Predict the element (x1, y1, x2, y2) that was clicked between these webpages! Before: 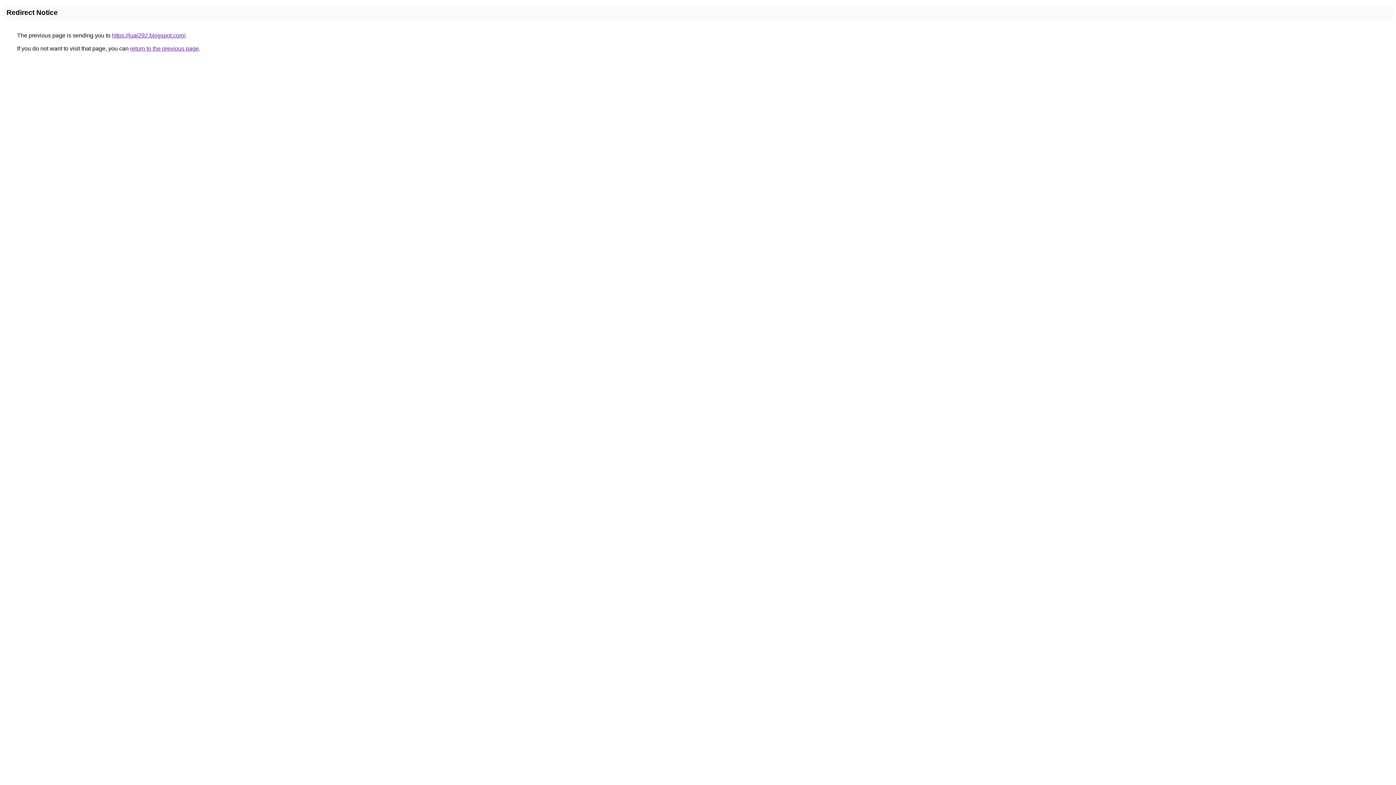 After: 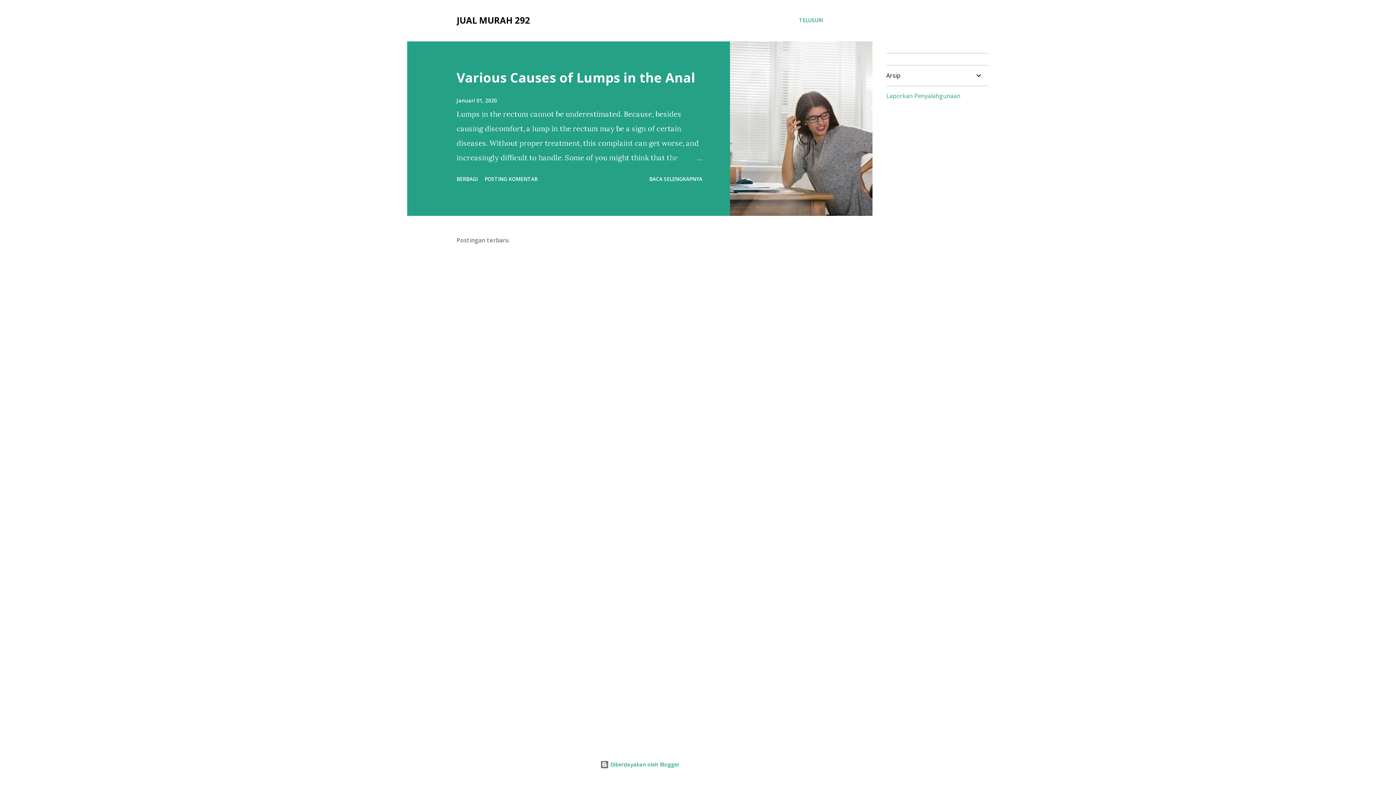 Action: bbox: (112, 32, 185, 38) label: https://jual292.blogspot.com/